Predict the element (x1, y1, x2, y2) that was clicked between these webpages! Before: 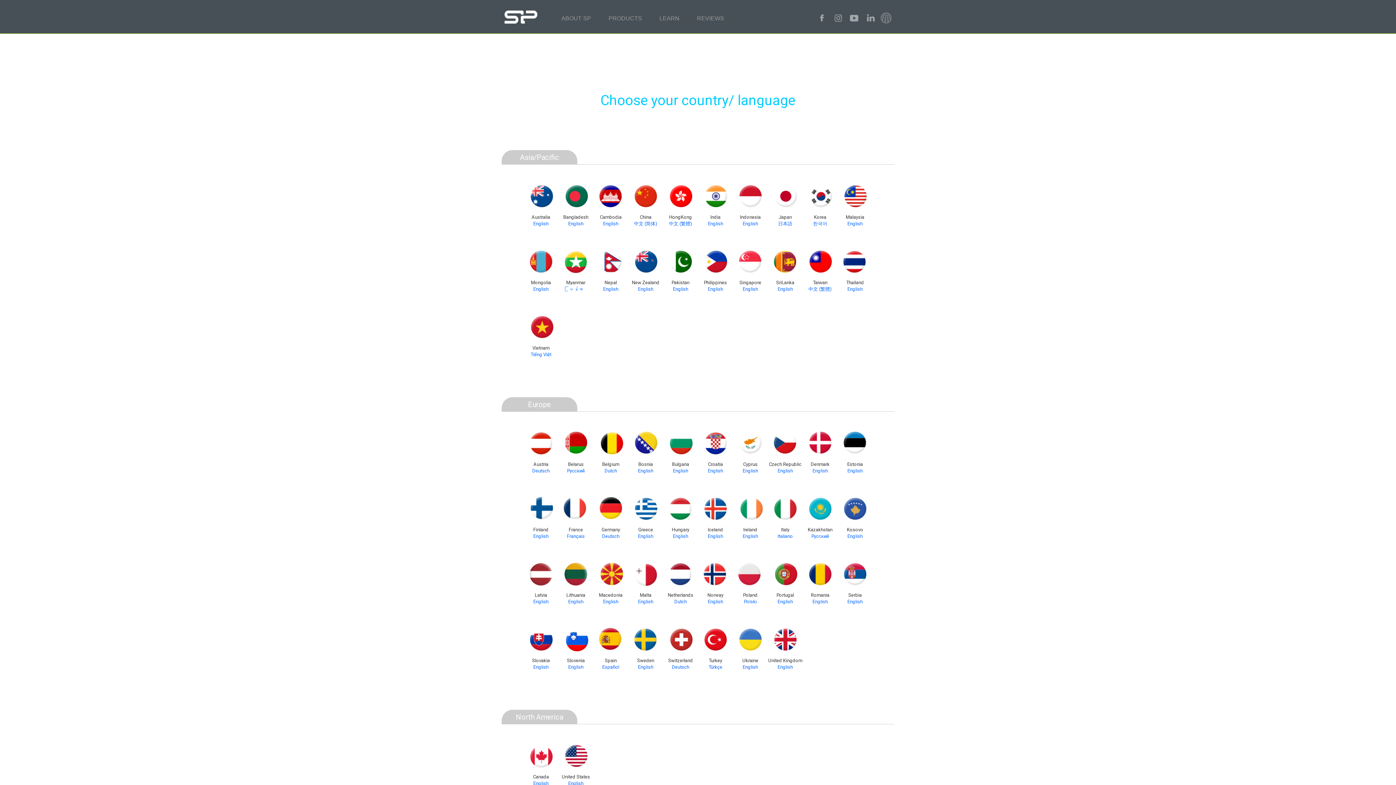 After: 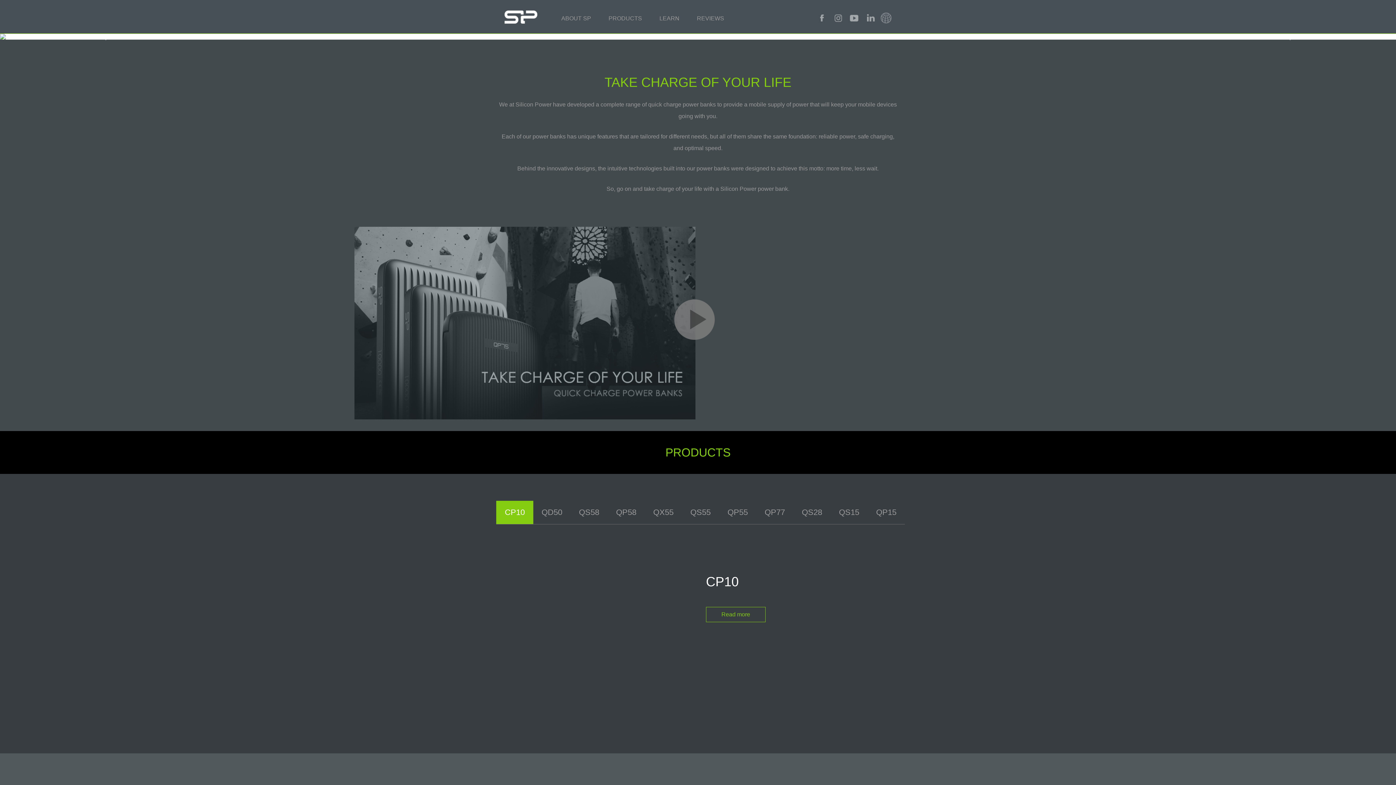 Action: bbox: (698, 506, 733, 511)